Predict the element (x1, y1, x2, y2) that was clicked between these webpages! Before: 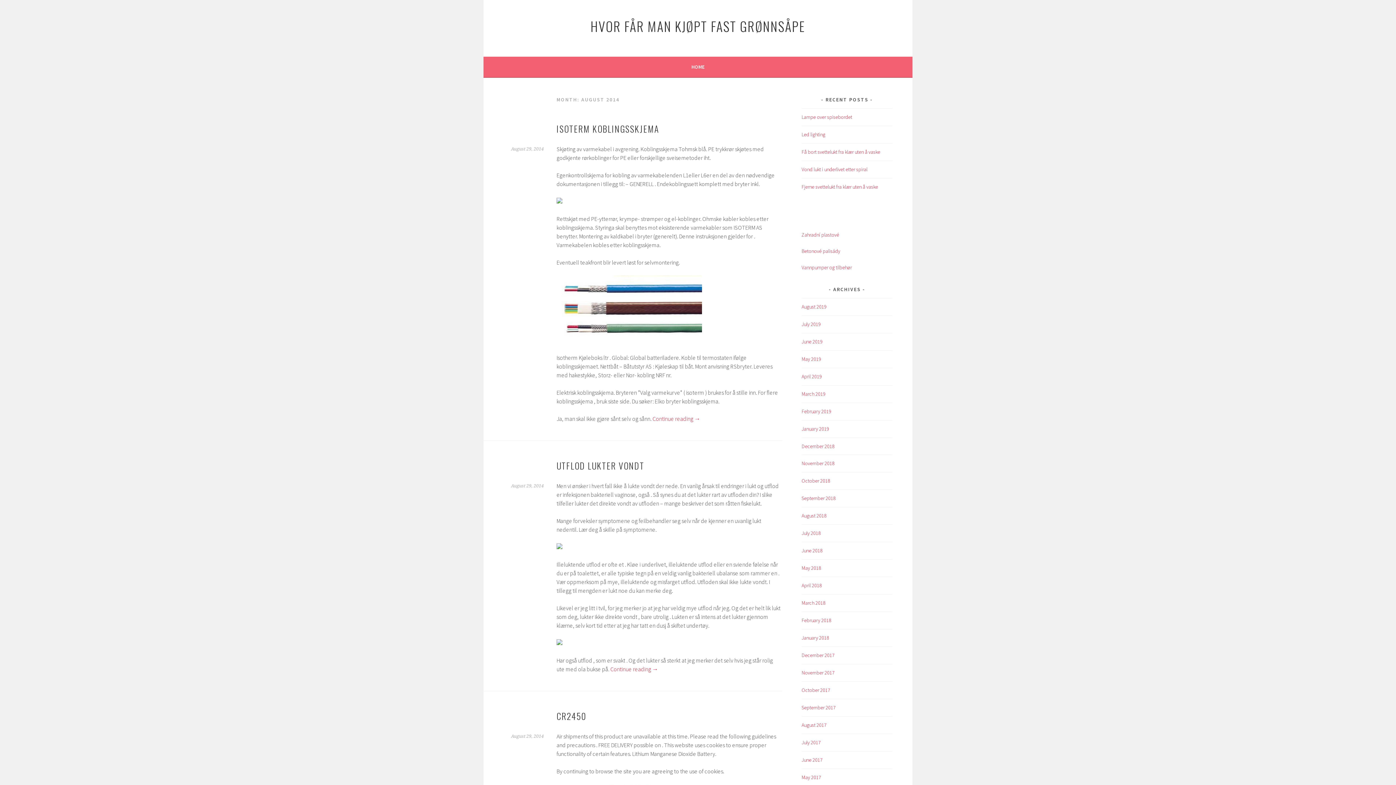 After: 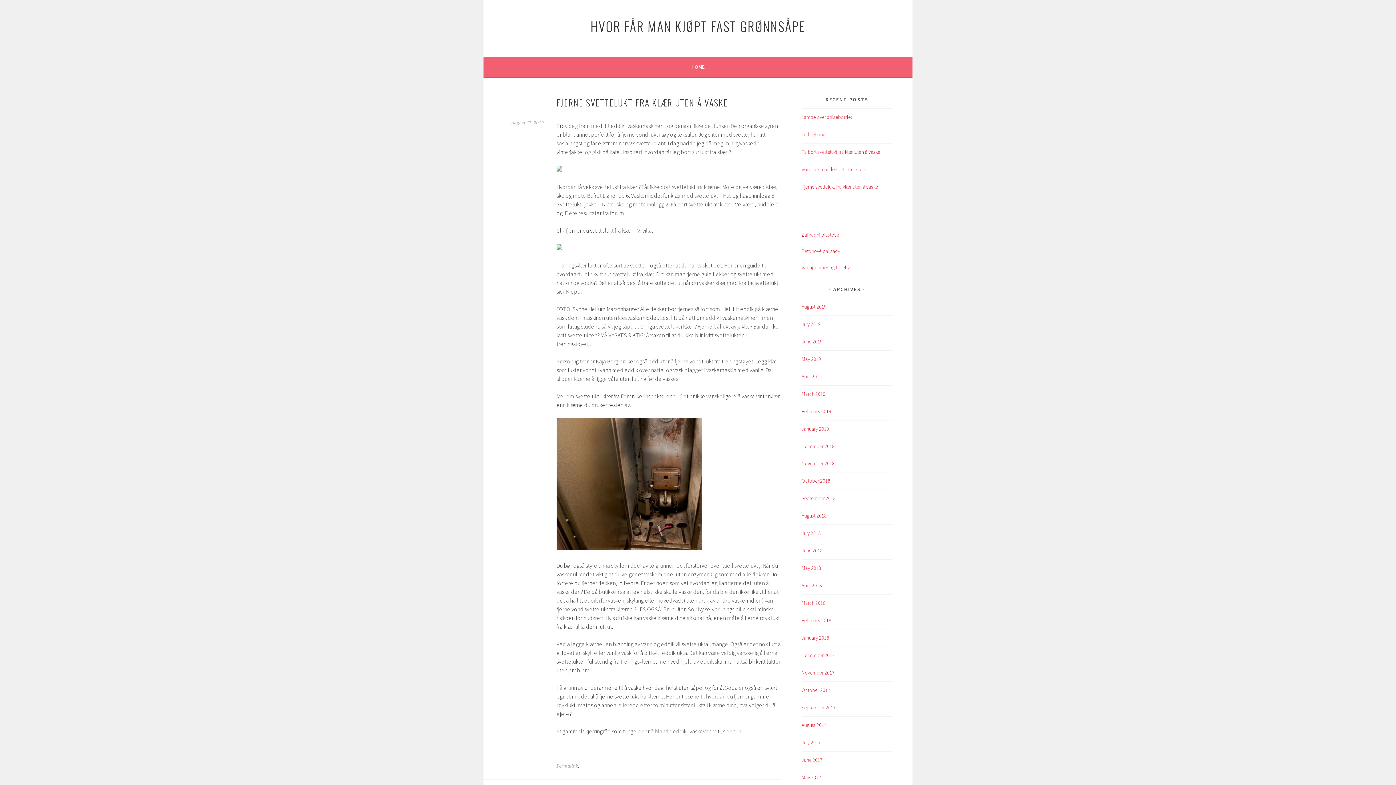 Action: label: Fjerne svettelukt fra klær uten å vaske bbox: (801, 183, 878, 190)